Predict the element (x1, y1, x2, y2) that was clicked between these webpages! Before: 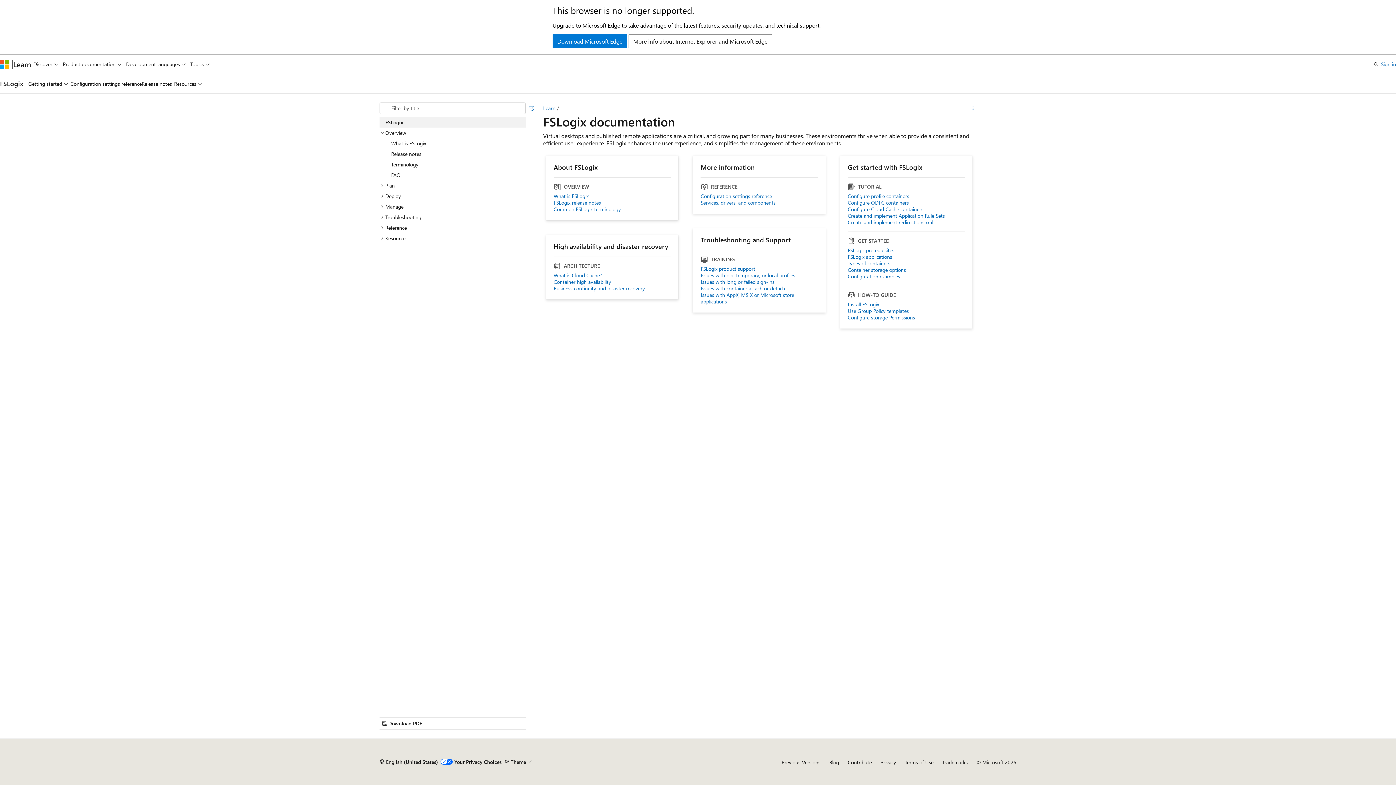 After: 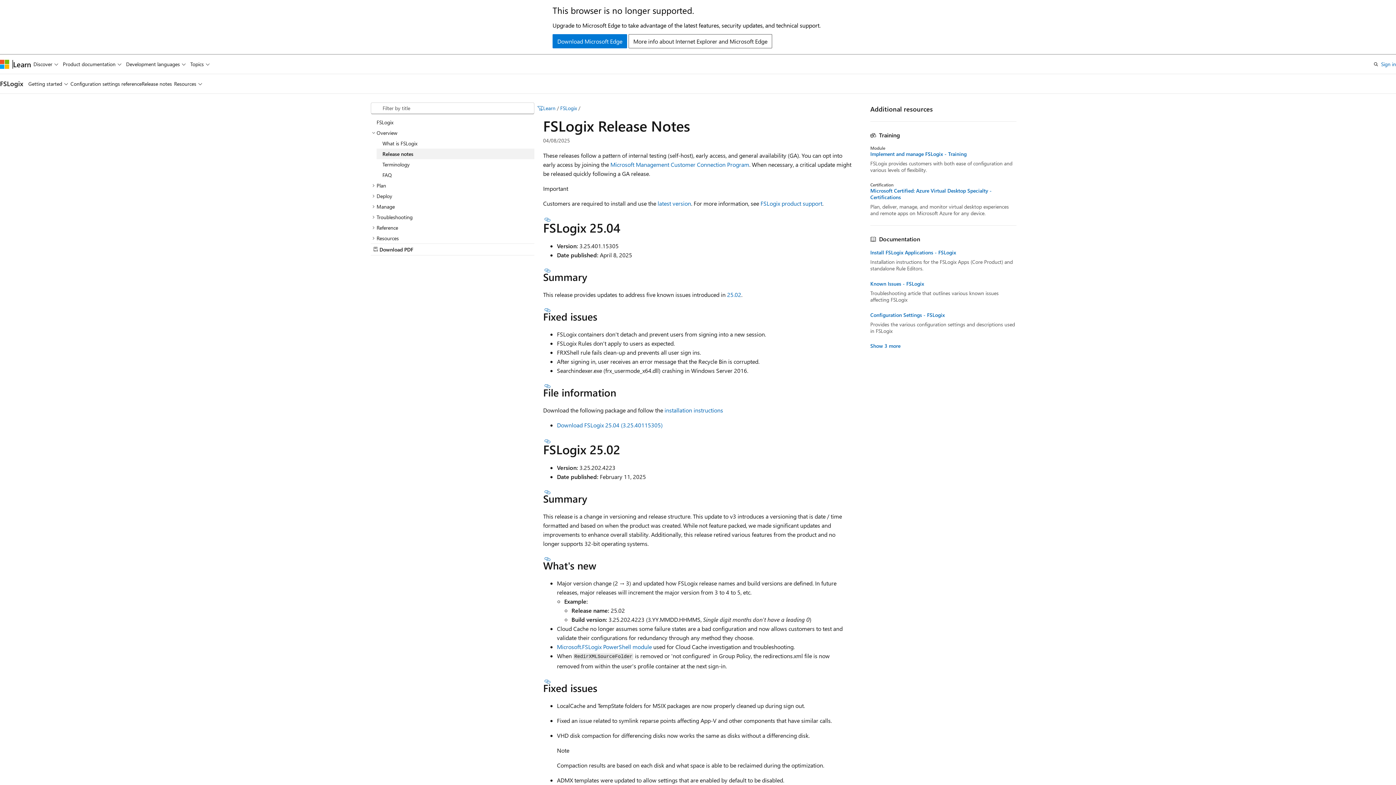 Action: bbox: (385, 148, 525, 159) label: Release notes